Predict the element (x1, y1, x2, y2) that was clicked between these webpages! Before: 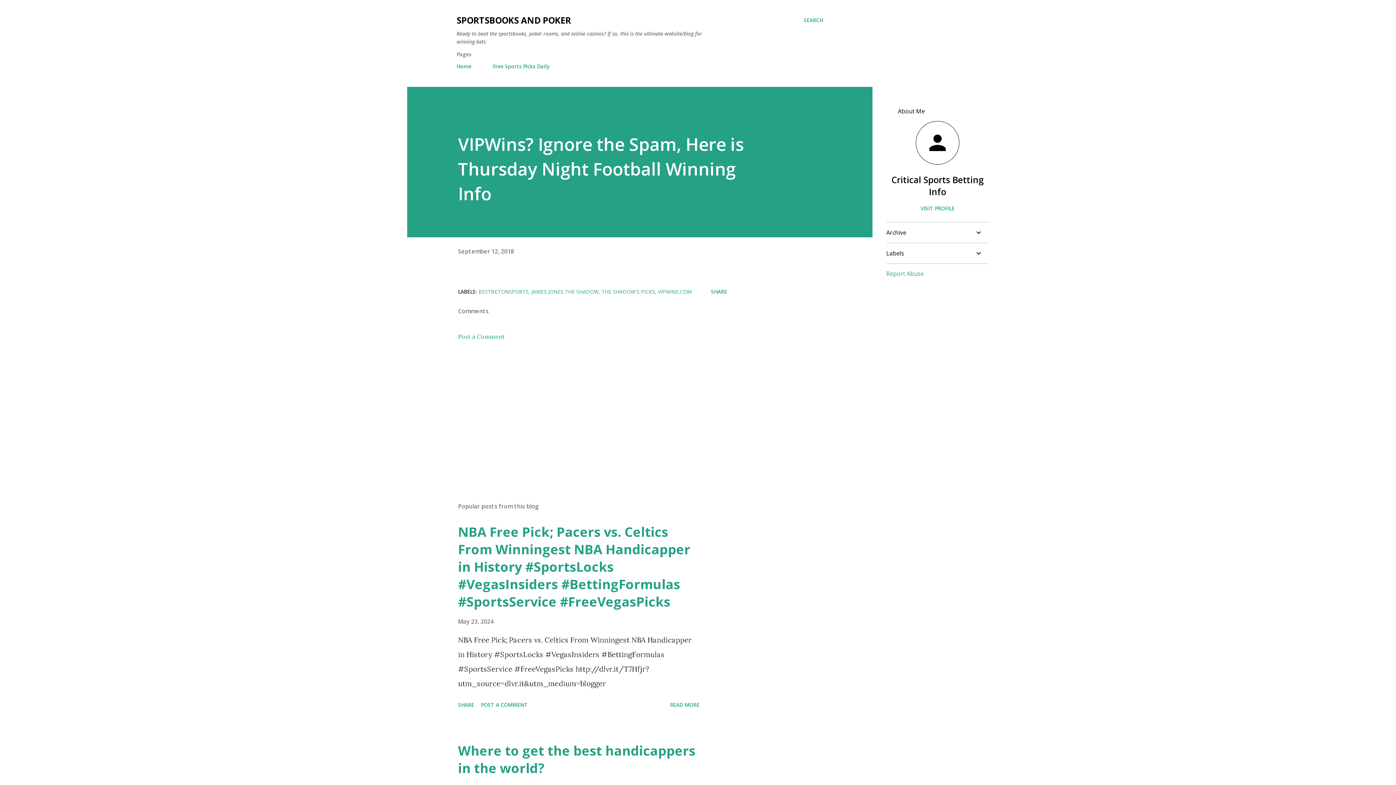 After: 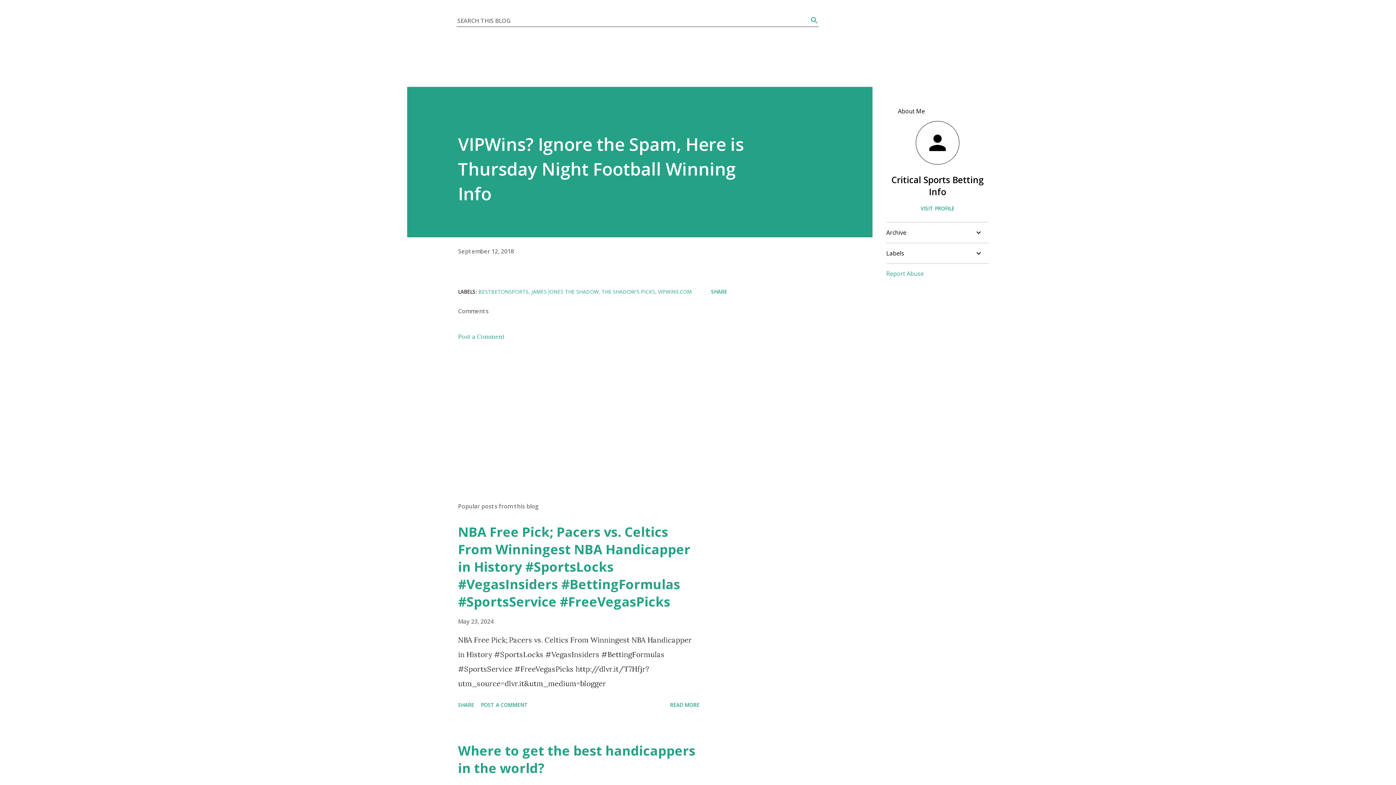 Action: bbox: (804, 16, 823, 24) label: Search